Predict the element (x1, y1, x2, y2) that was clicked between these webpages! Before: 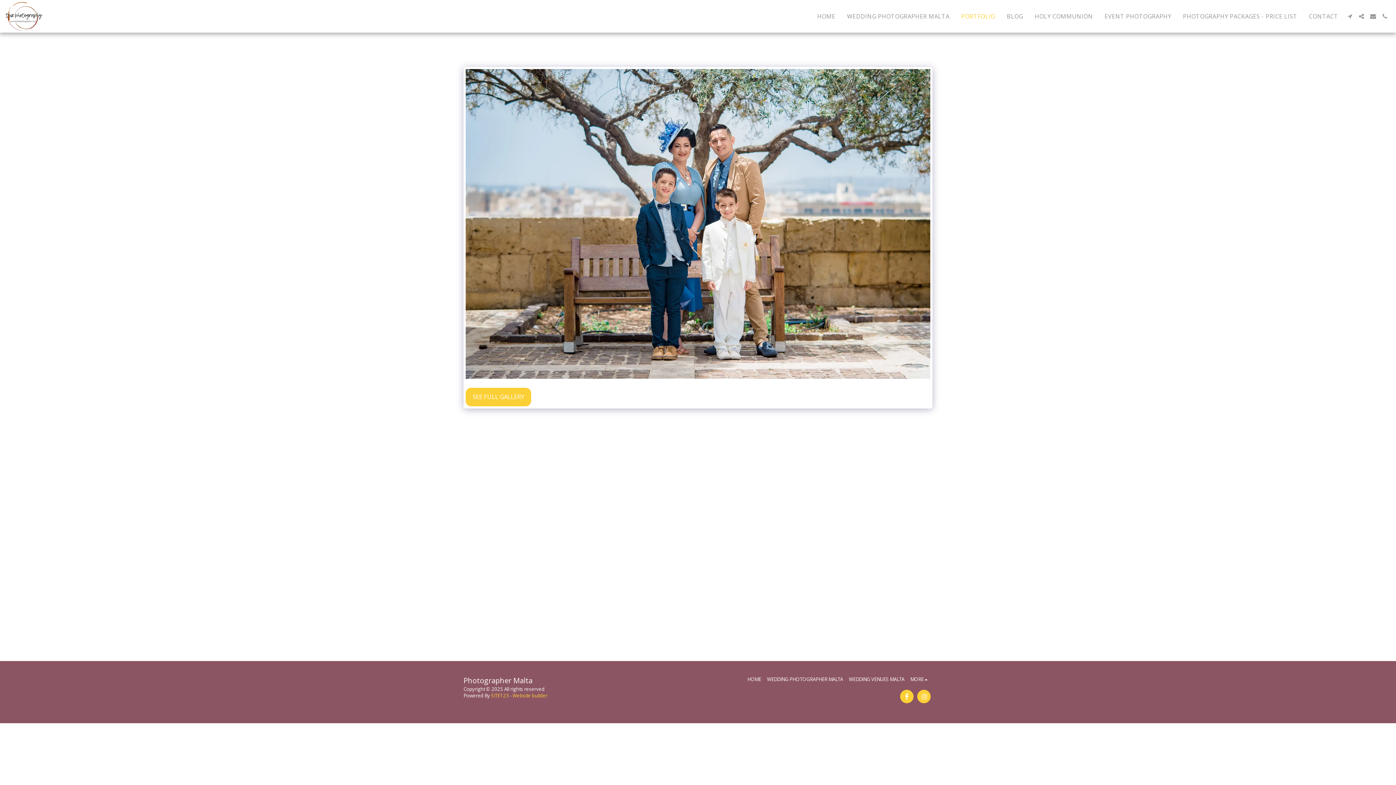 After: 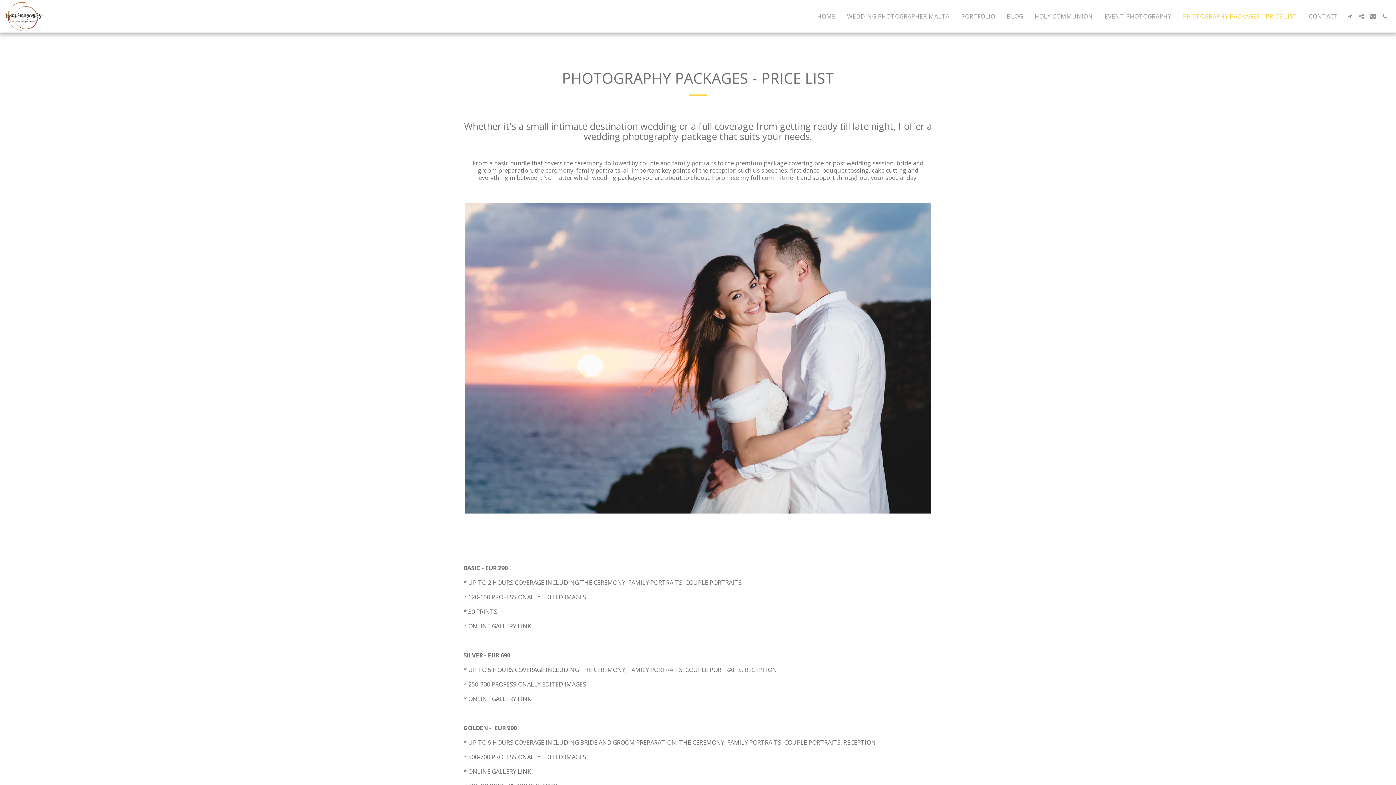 Action: label: PHOTOGRAPHY PACKAGES - PRICE LIST bbox: (1177, 10, 1303, 22)